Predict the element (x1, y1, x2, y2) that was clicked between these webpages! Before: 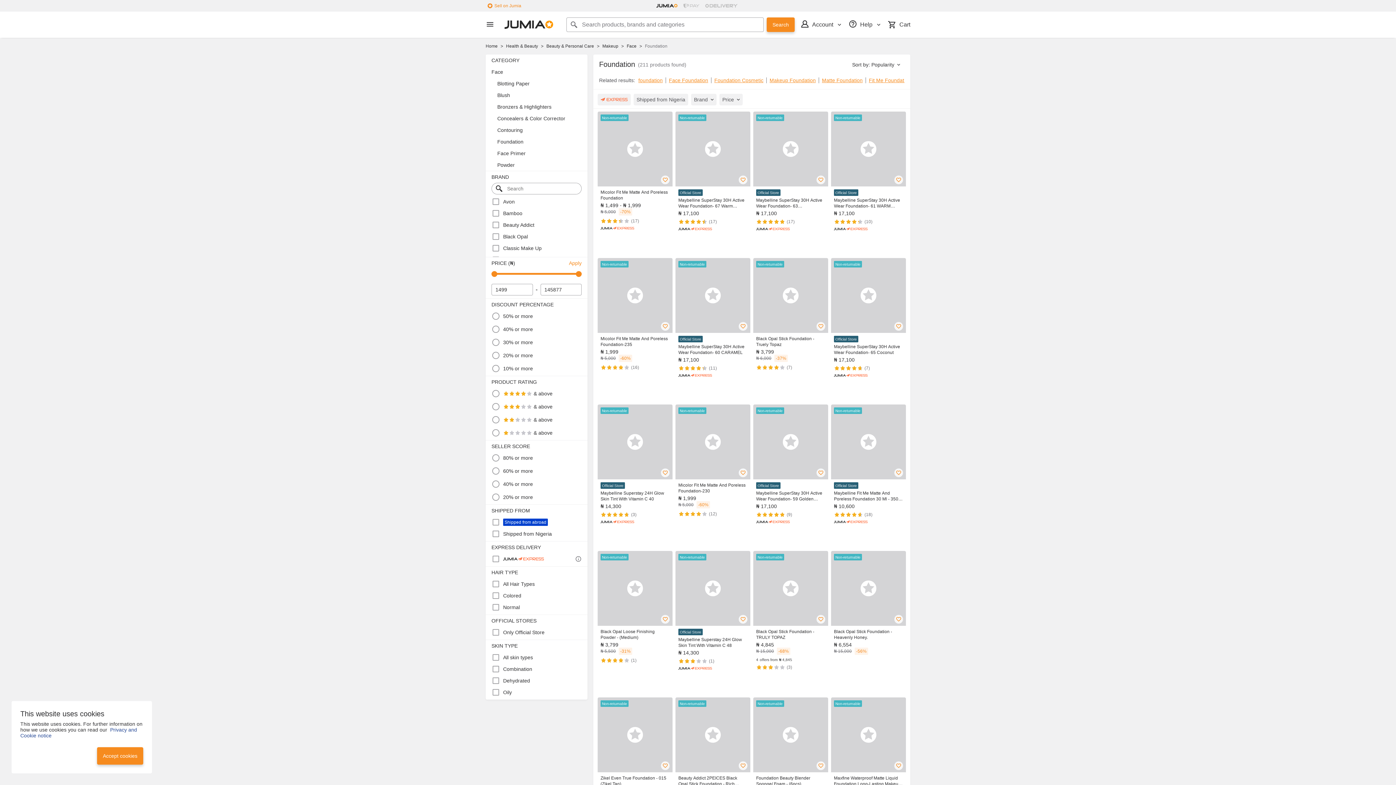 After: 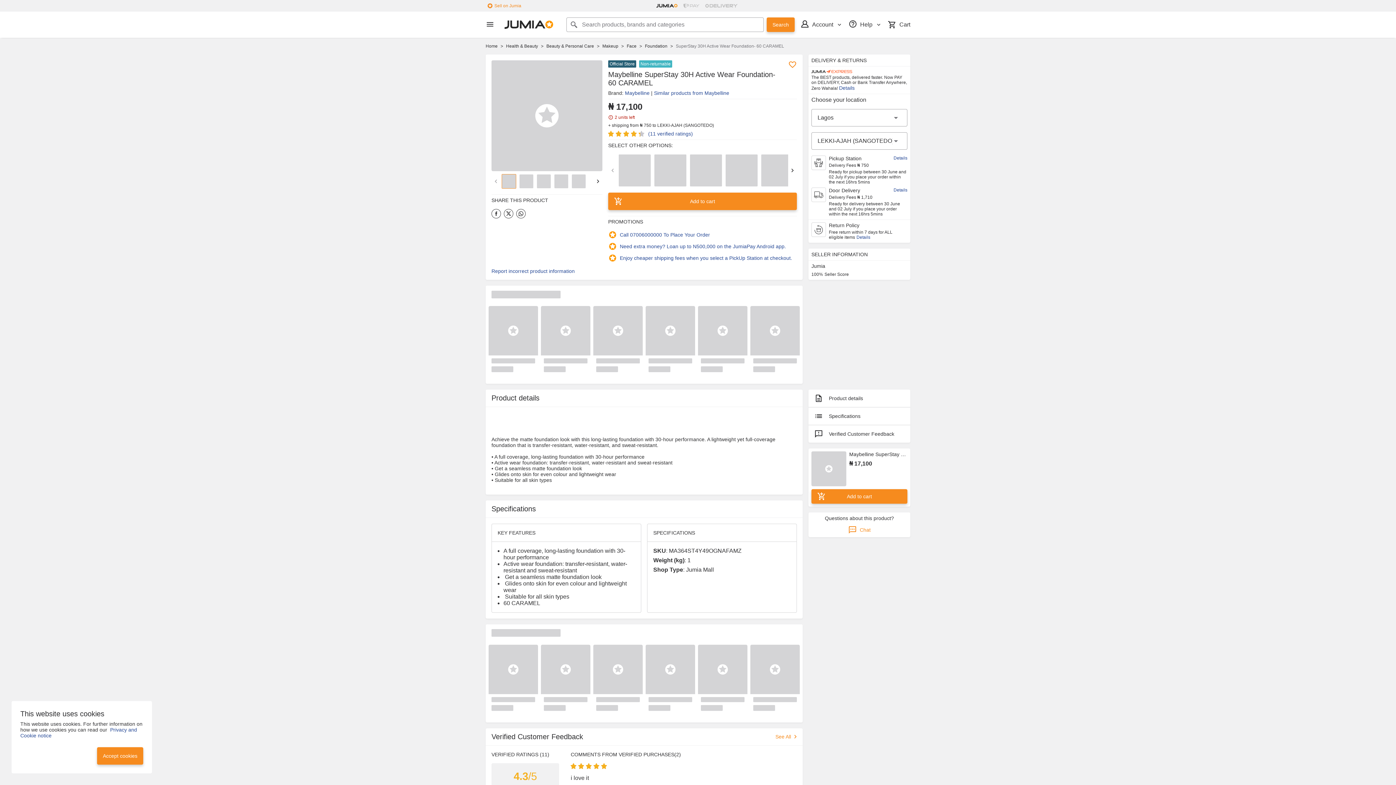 Action: label: Non-returnable
Official Store
Maybelline SuperStay 30H Active Wear Foundation- 60 CARAMEL
₦ 17,100
4.3 out of 5
(11) bbox: (675, 258, 750, 381)